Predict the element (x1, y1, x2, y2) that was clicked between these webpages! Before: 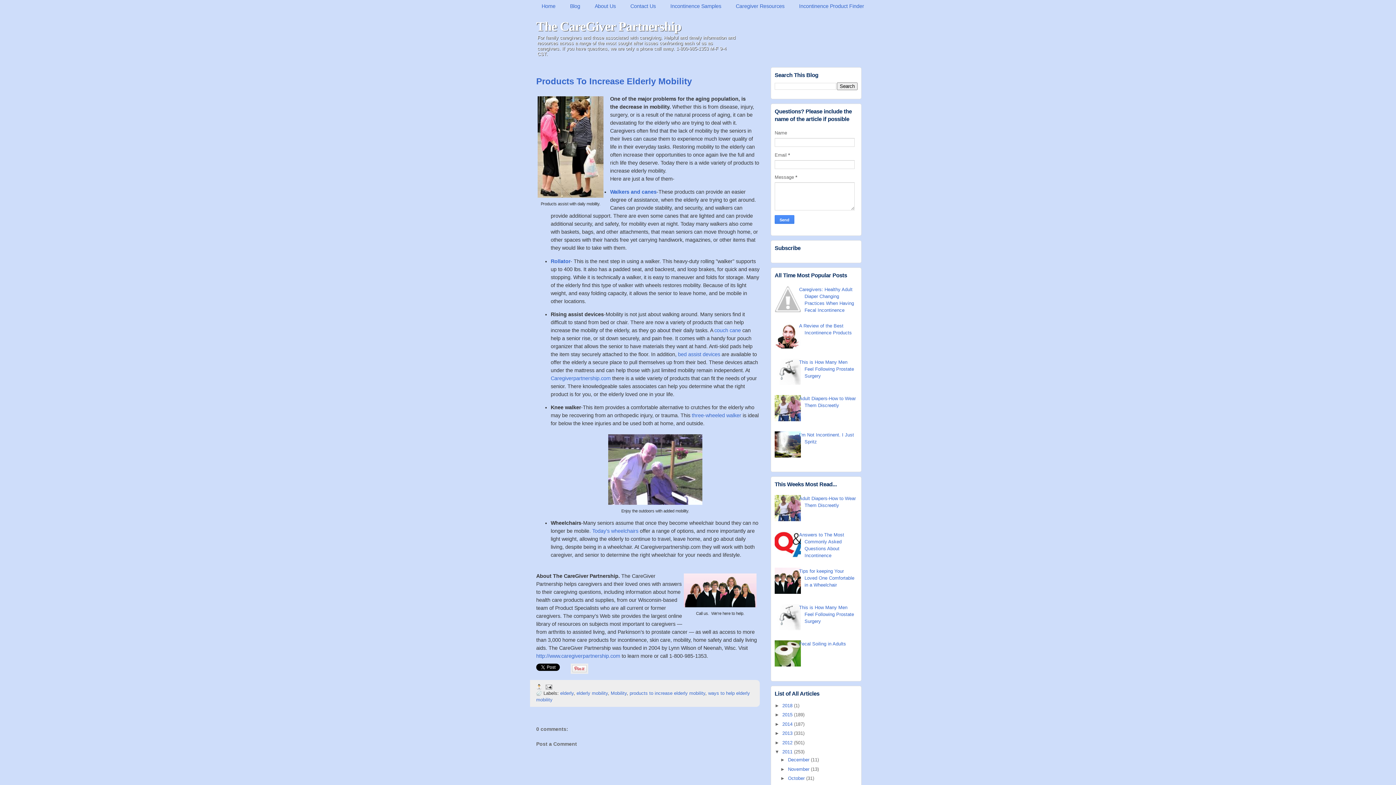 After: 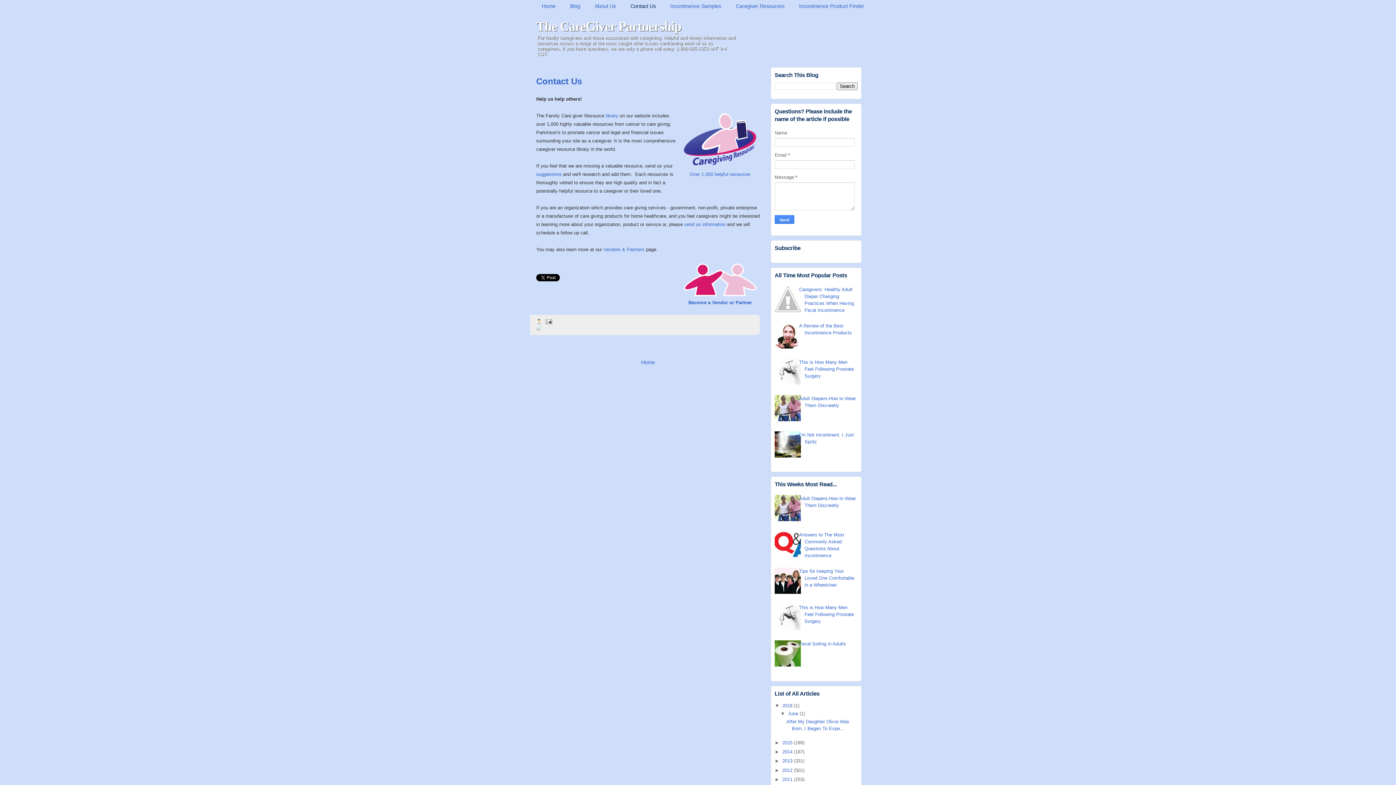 Action: label: Contact Us bbox: (623, 0, 663, 12)